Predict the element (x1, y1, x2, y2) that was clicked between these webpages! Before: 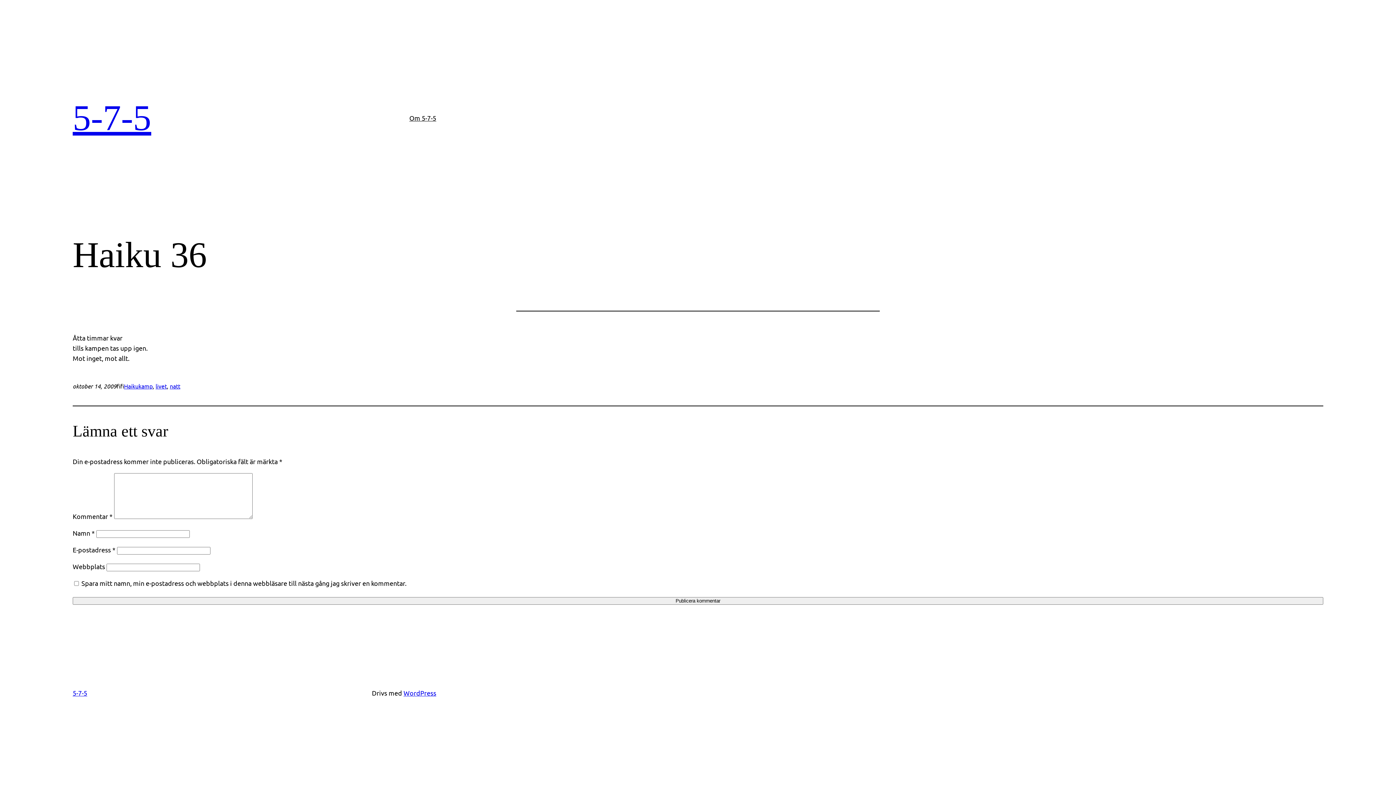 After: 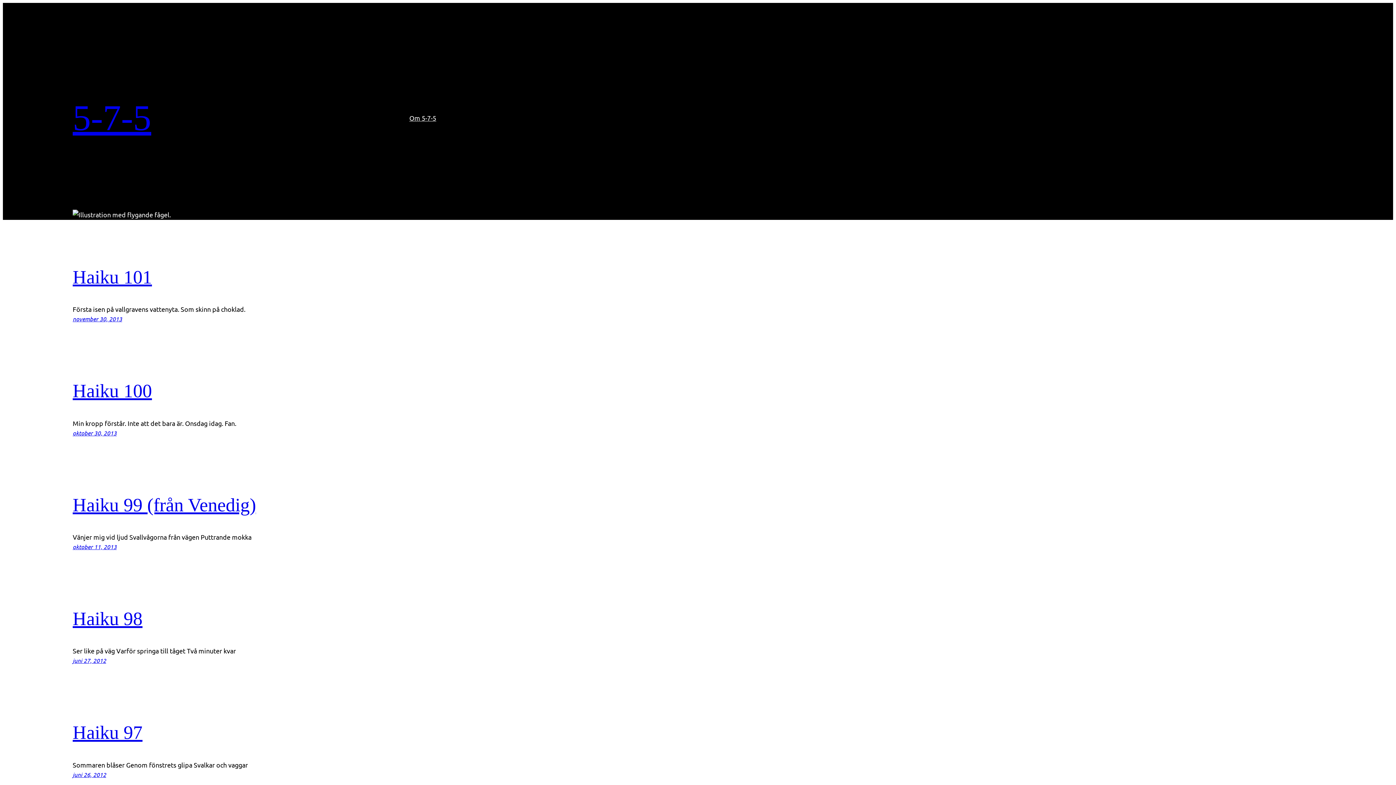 Action: label: 5-7-5 bbox: (72, 97, 151, 138)